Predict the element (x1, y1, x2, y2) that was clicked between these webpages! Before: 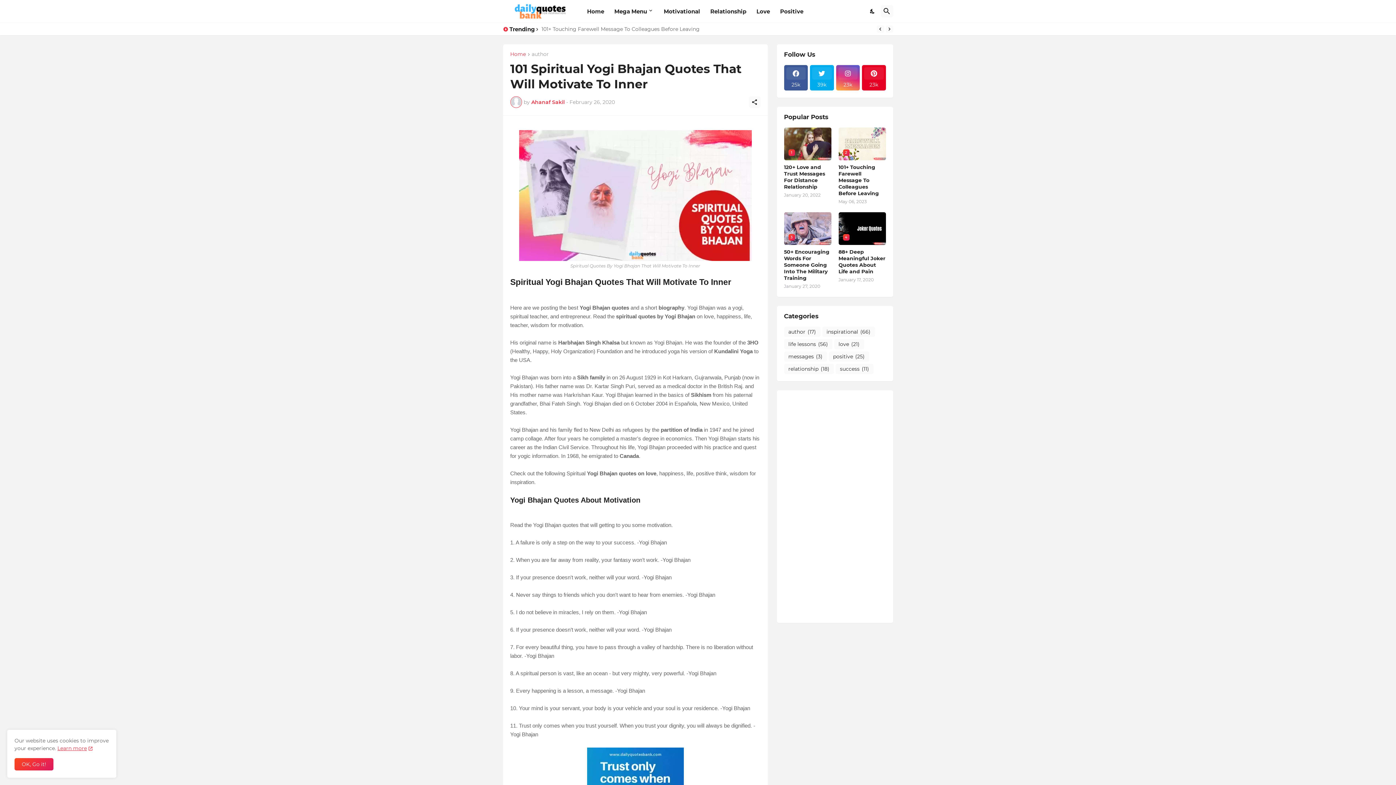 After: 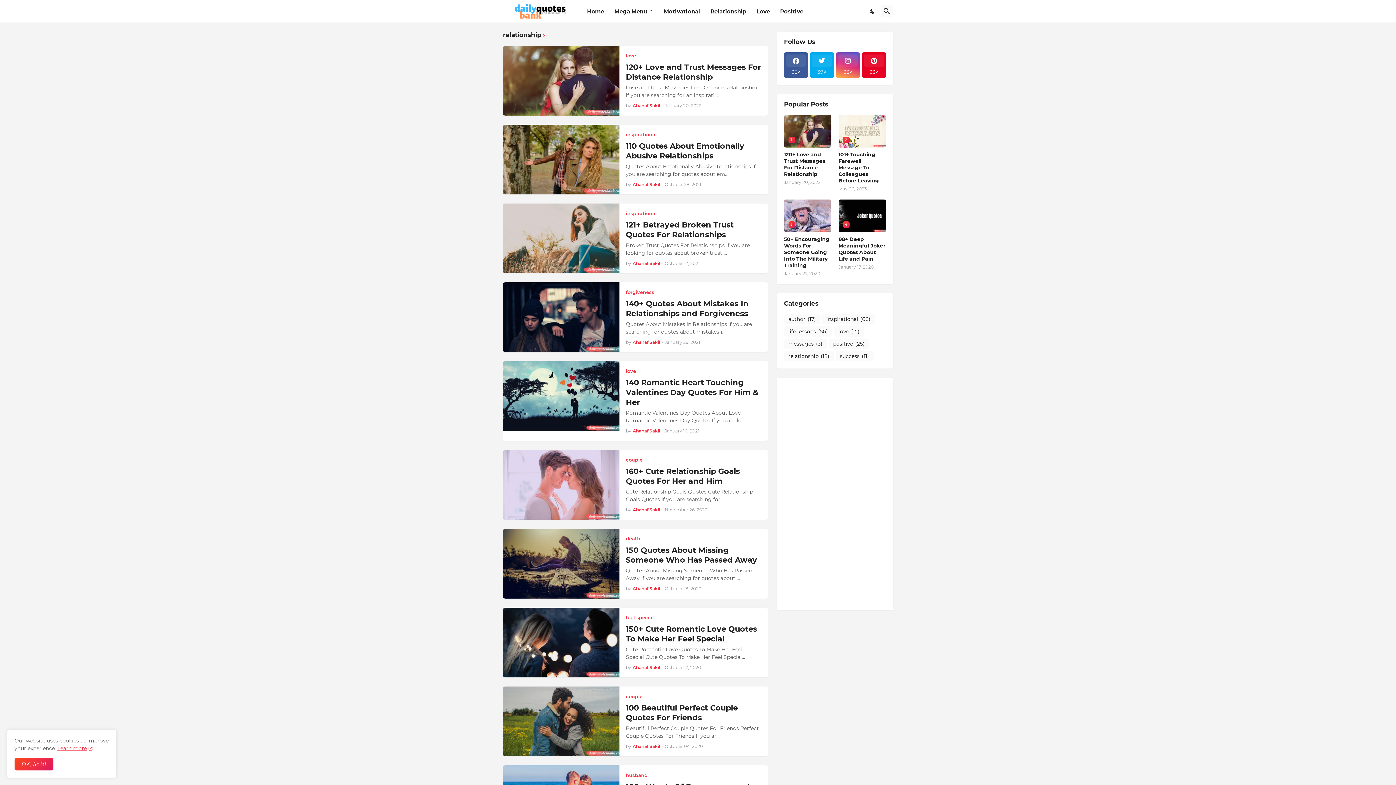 Action: label: relationship
(18) bbox: (784, 364, 834, 374)